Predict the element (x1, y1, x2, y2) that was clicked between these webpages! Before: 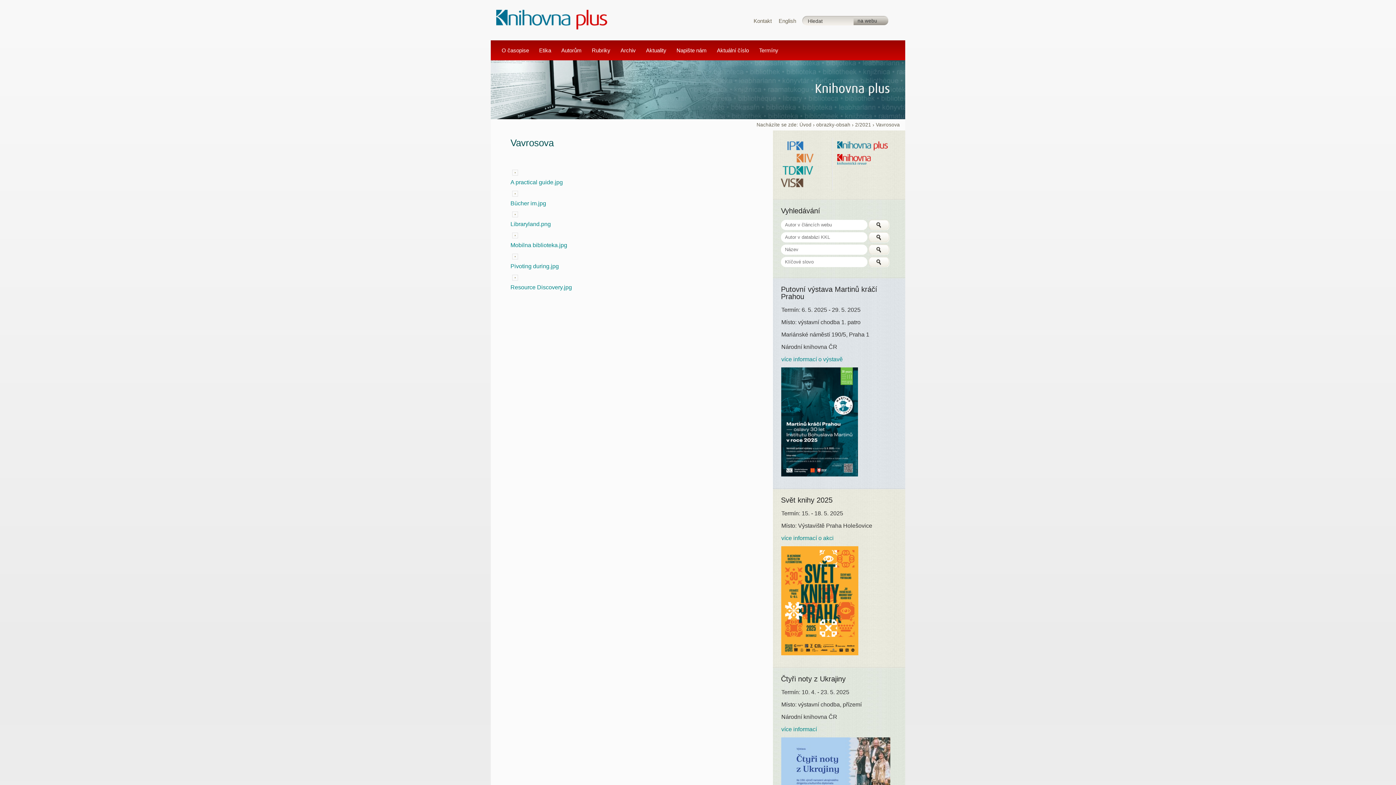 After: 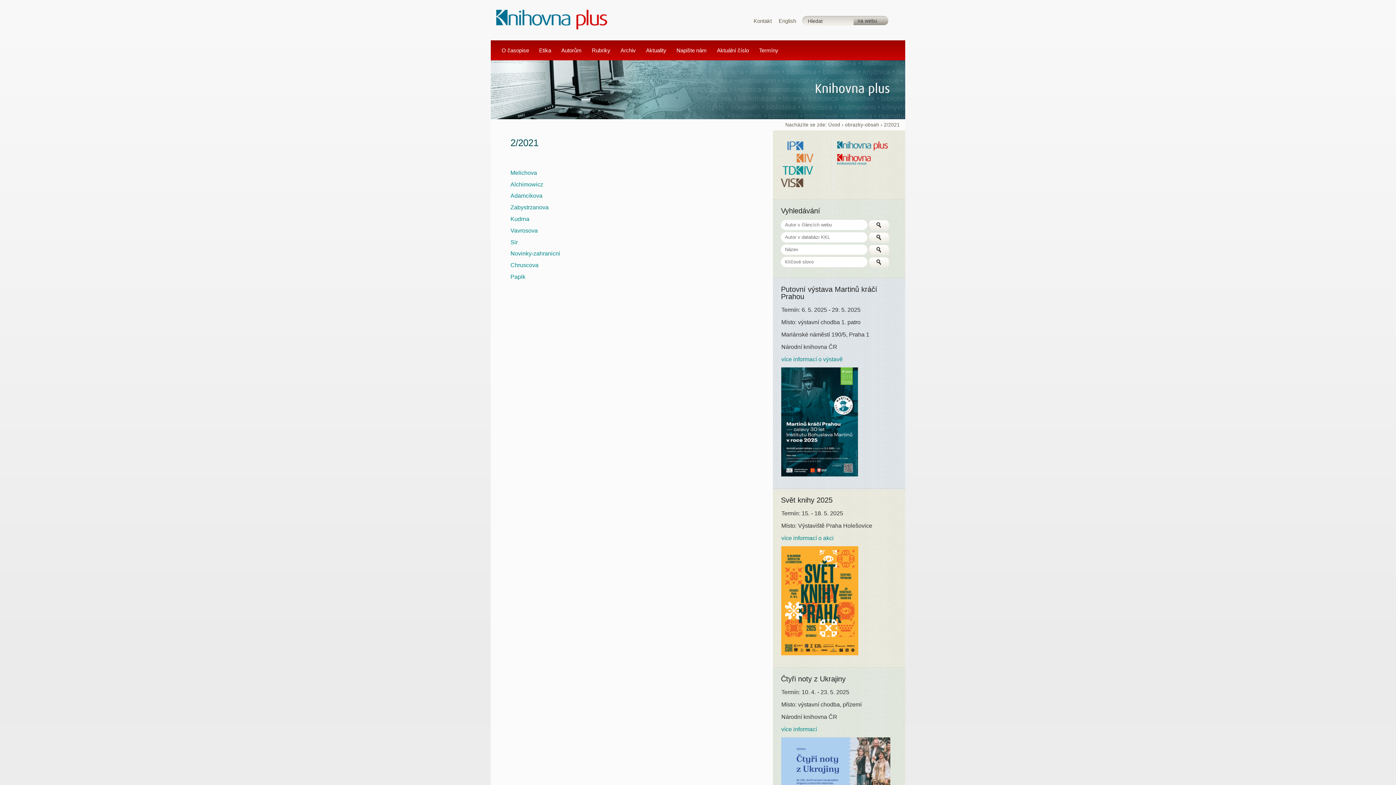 Action: bbox: (855, 122, 871, 127) label: 2/2021